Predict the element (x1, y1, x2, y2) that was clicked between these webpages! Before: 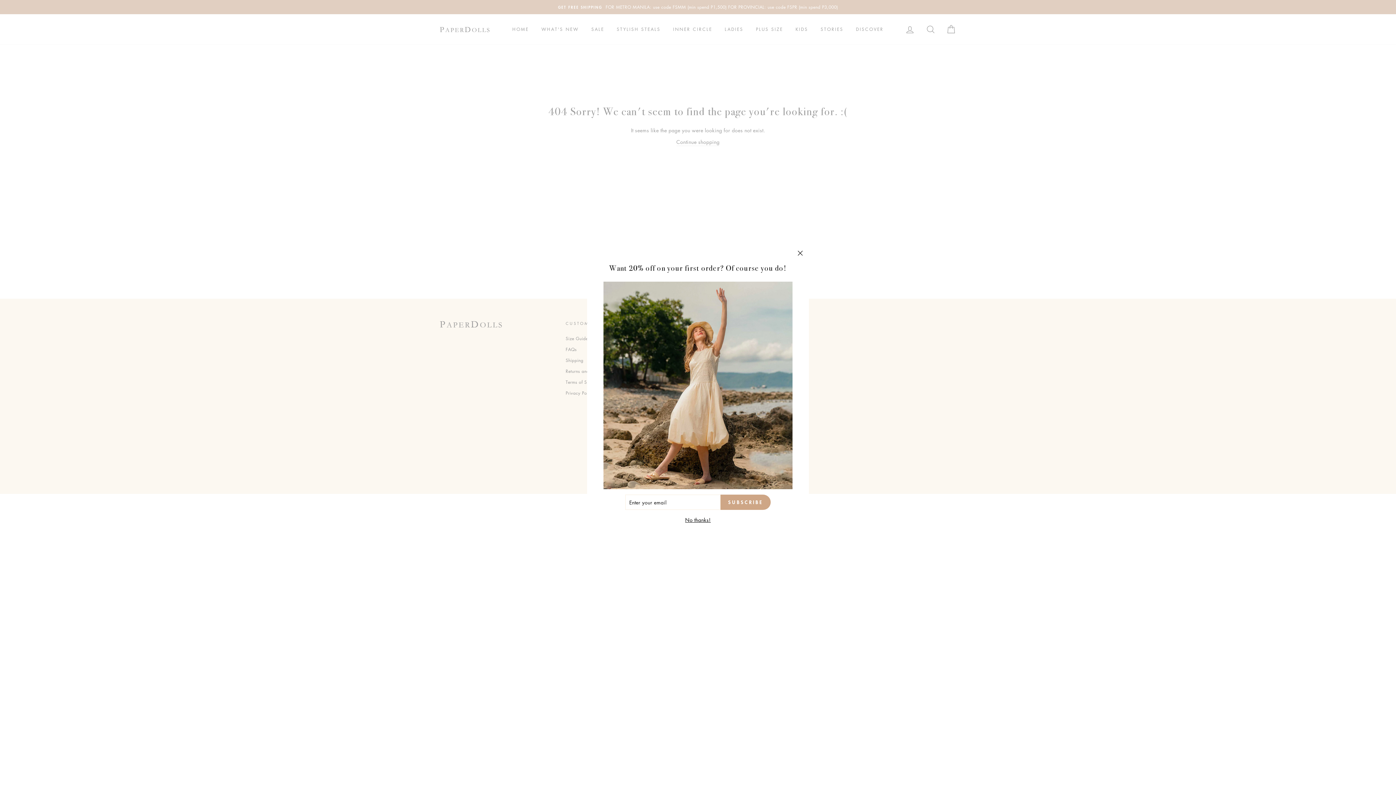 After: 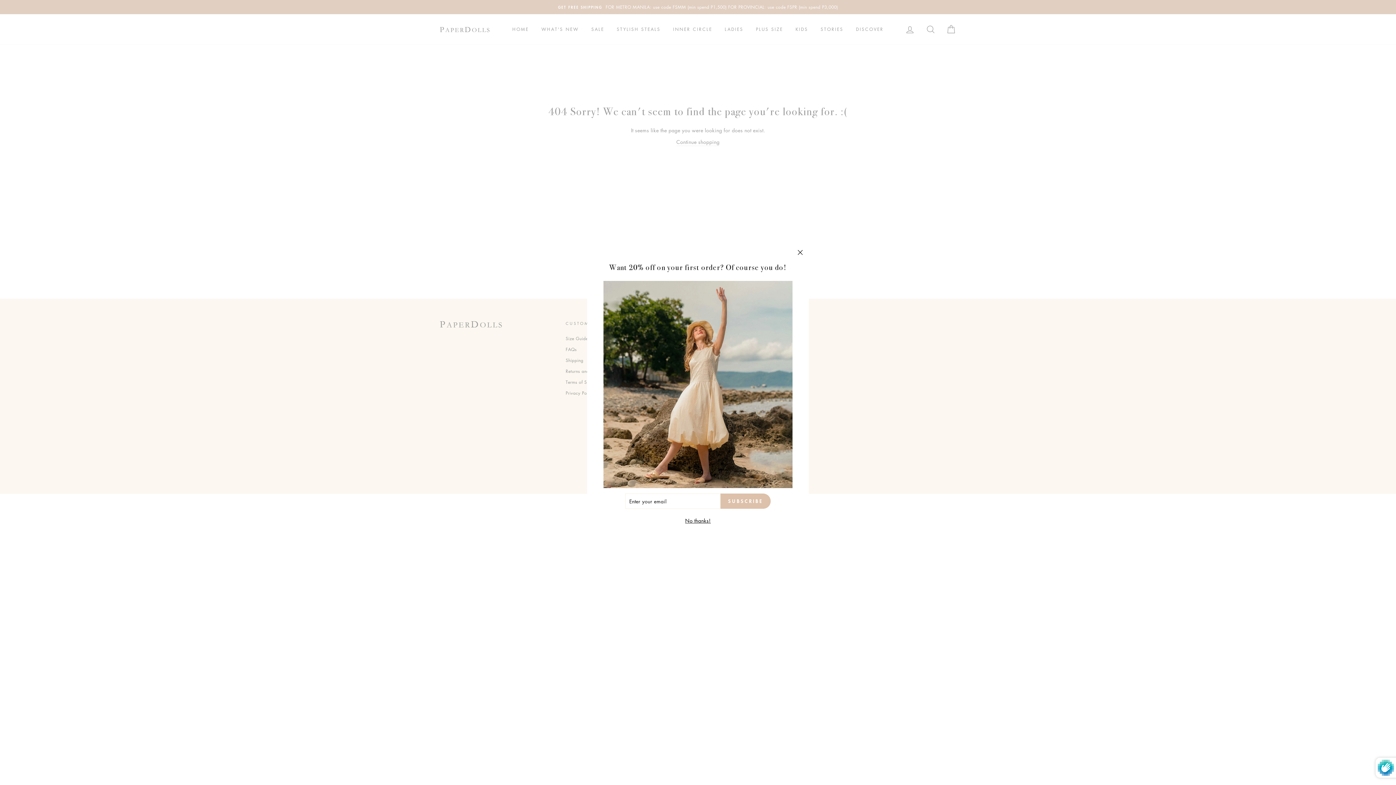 Action: label: SUBSCRIBE bbox: (720, 495, 770, 510)